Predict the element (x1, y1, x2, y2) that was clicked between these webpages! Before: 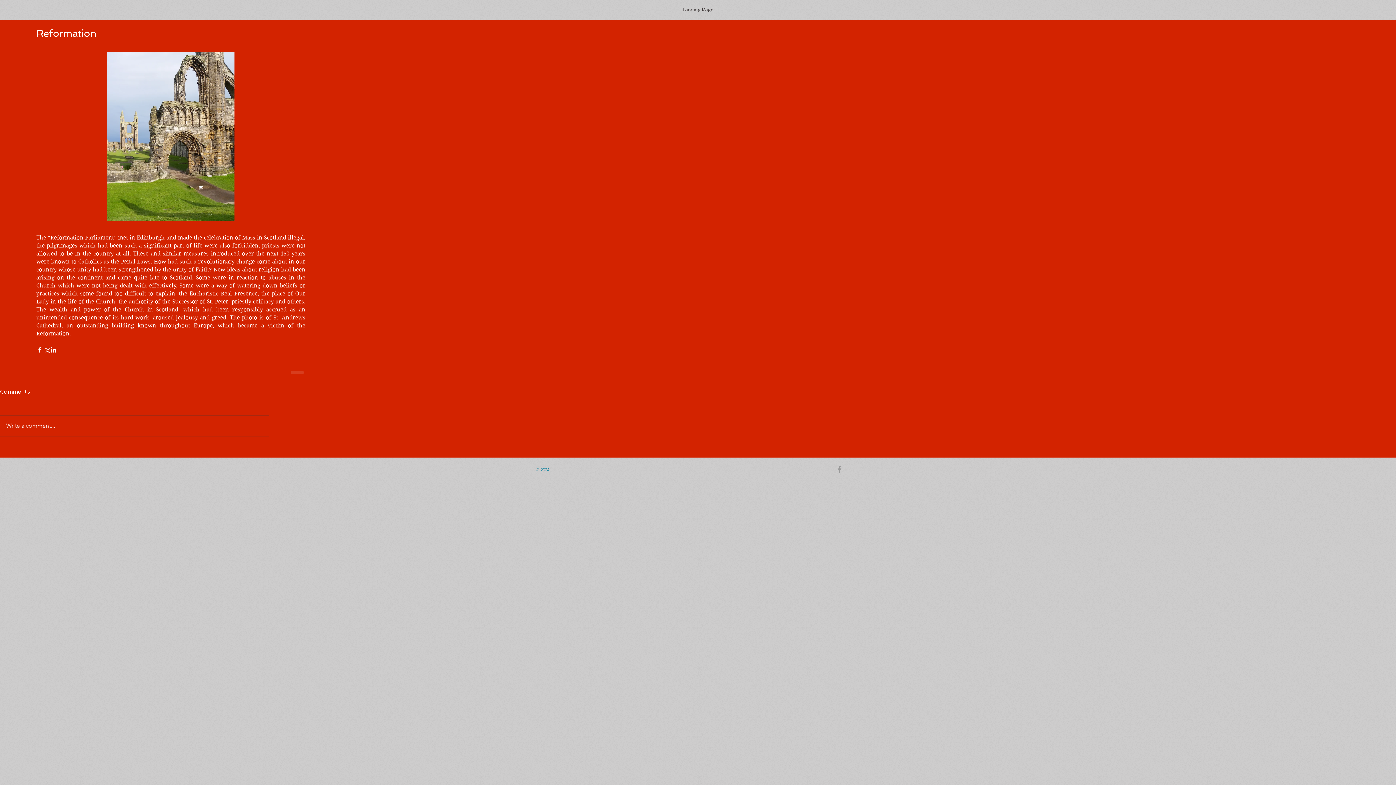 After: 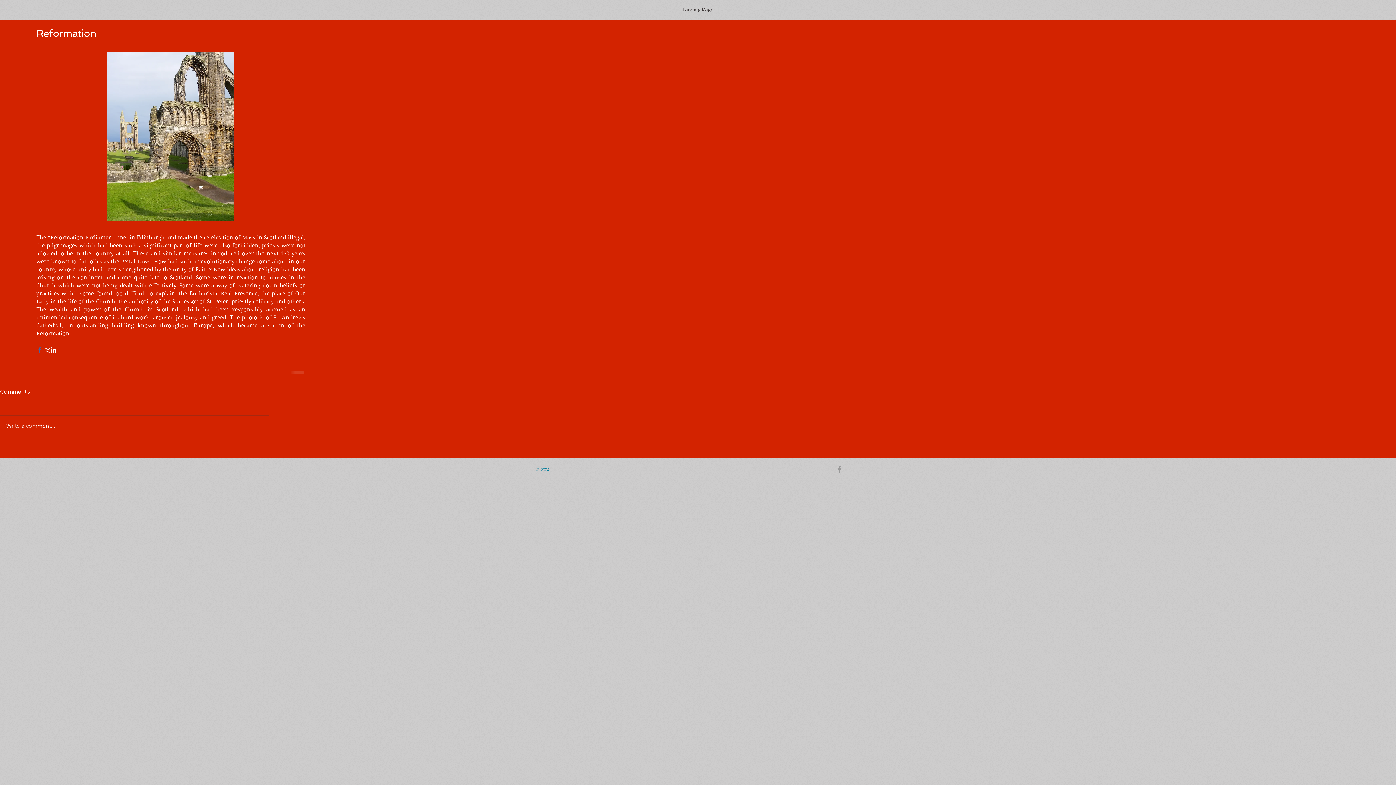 Action: bbox: (36, 346, 43, 353) label: Share via Facebook